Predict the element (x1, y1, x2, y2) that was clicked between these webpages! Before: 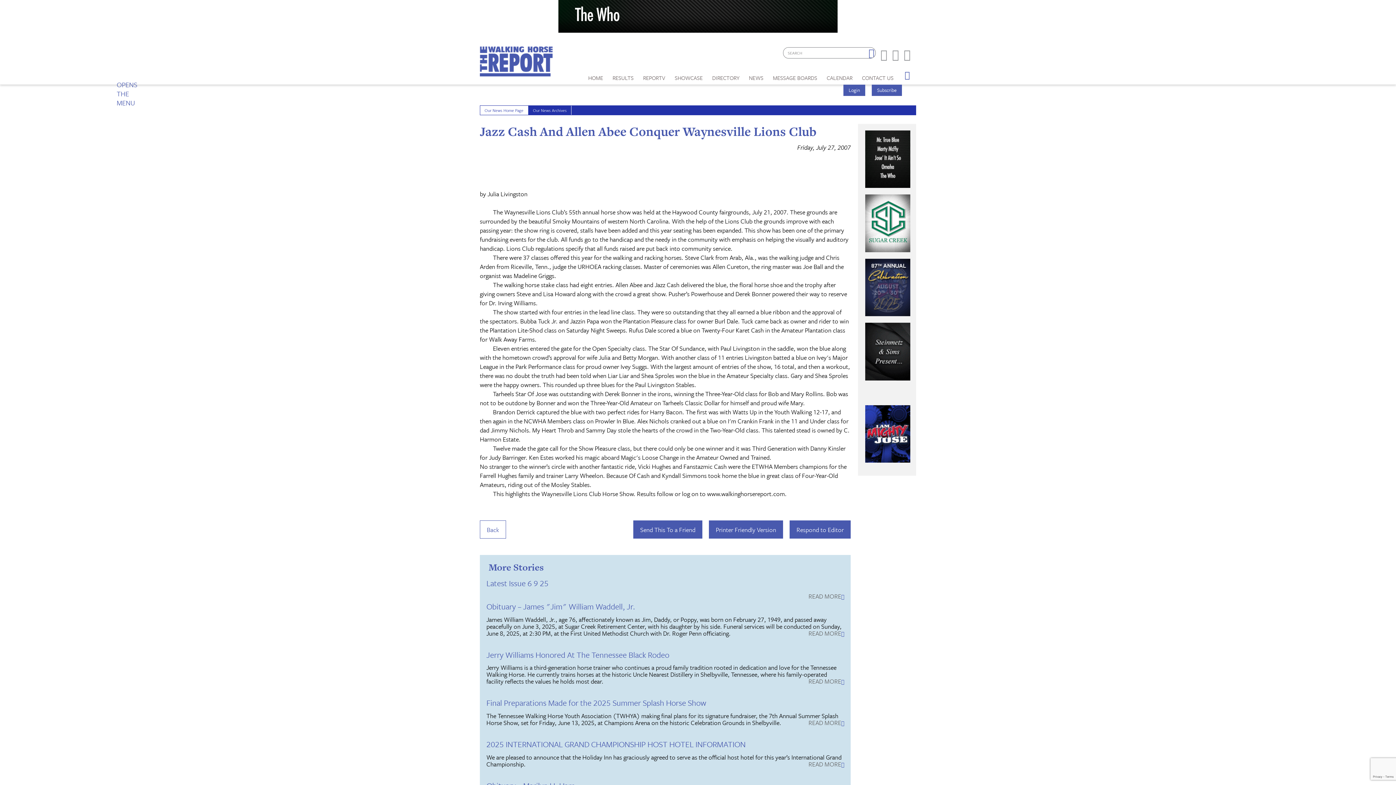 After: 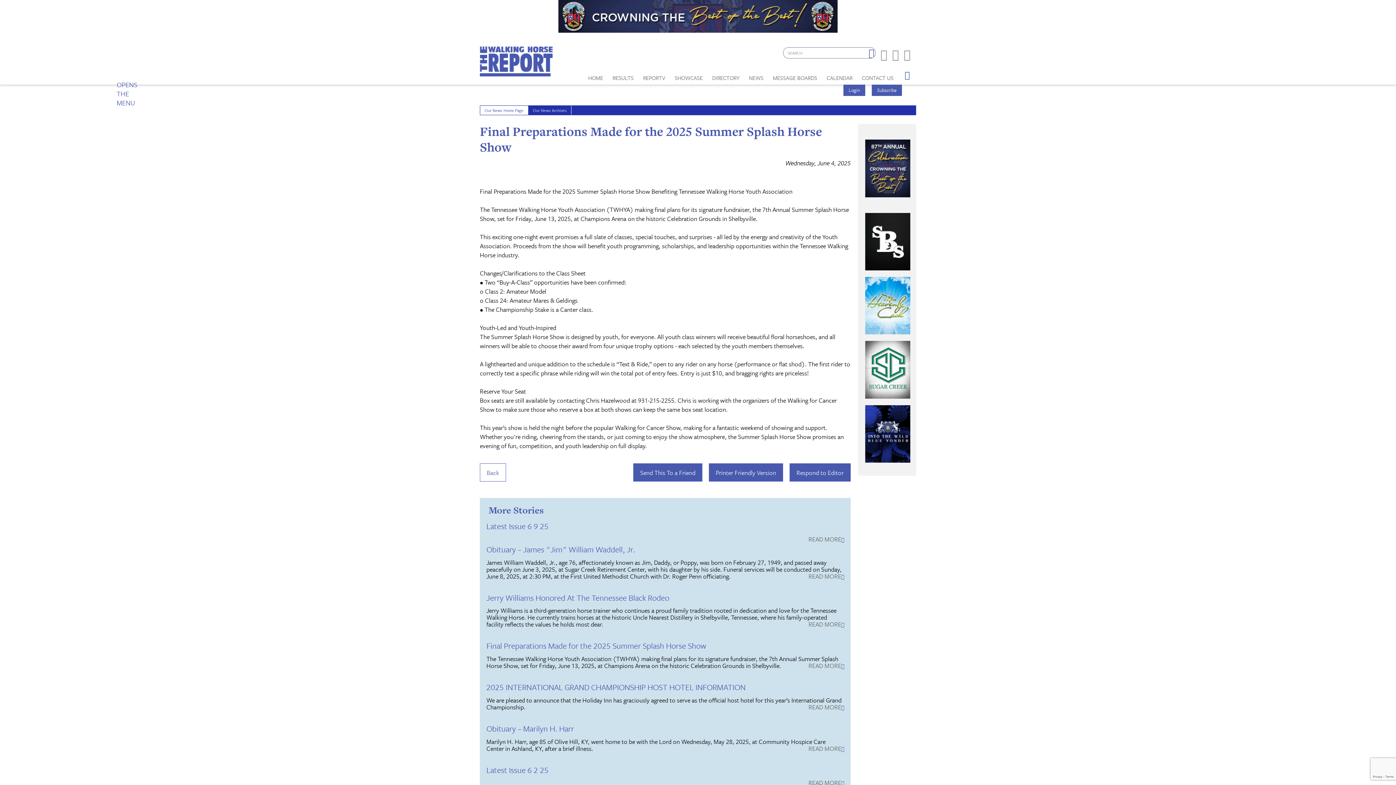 Action: bbox: (808, 719, 844, 727) label: READ MORE